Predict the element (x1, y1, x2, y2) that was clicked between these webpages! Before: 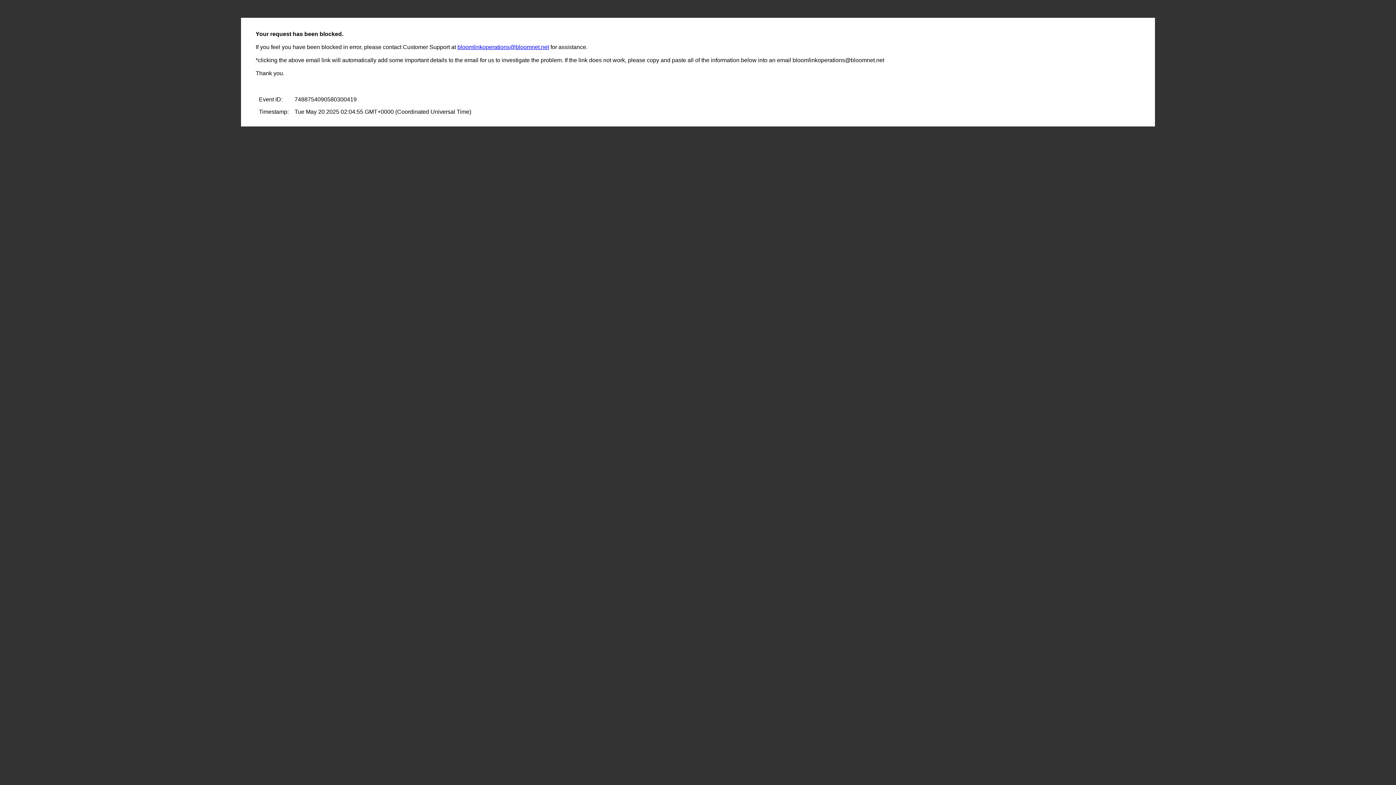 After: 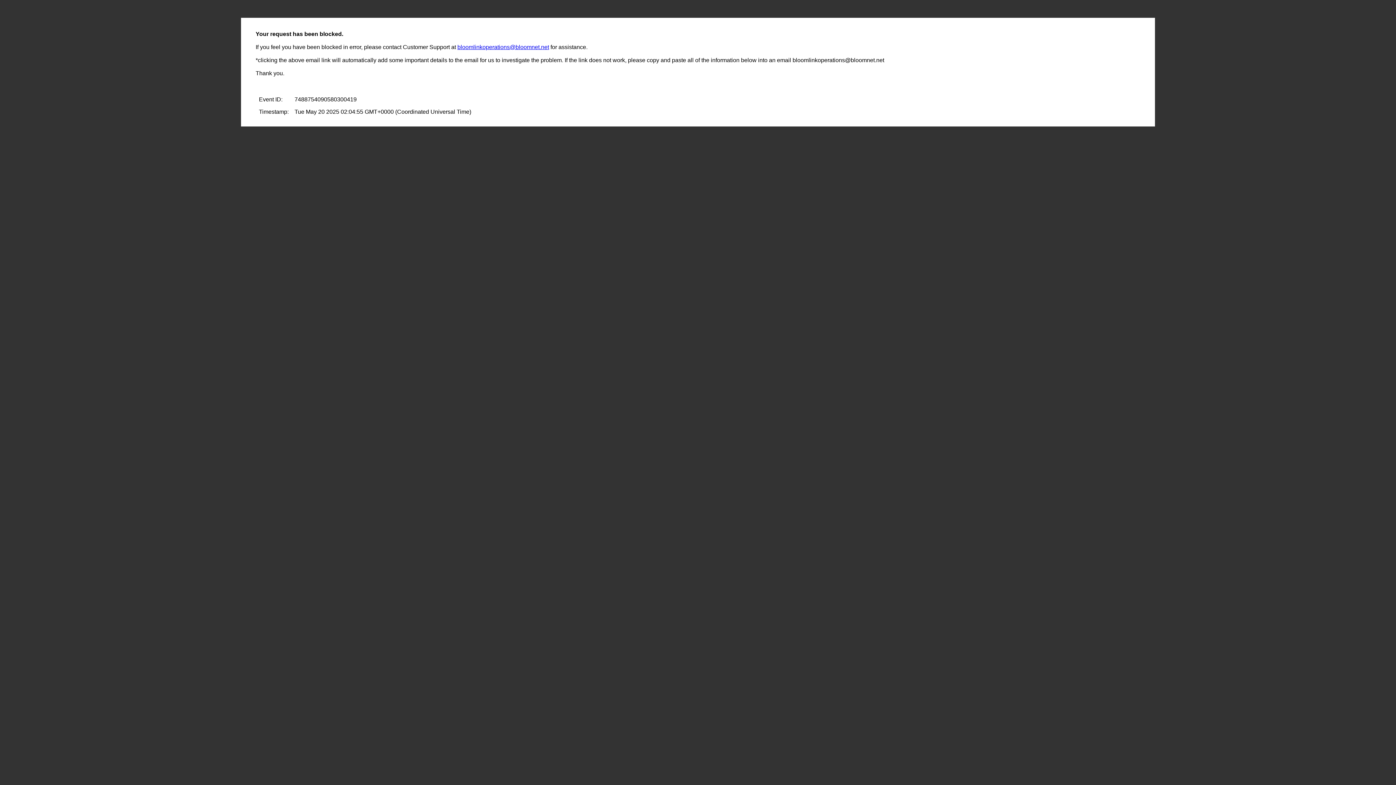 Action: bbox: (457, 44, 549, 50) label: bloomlinkoperations@bloomnet.net